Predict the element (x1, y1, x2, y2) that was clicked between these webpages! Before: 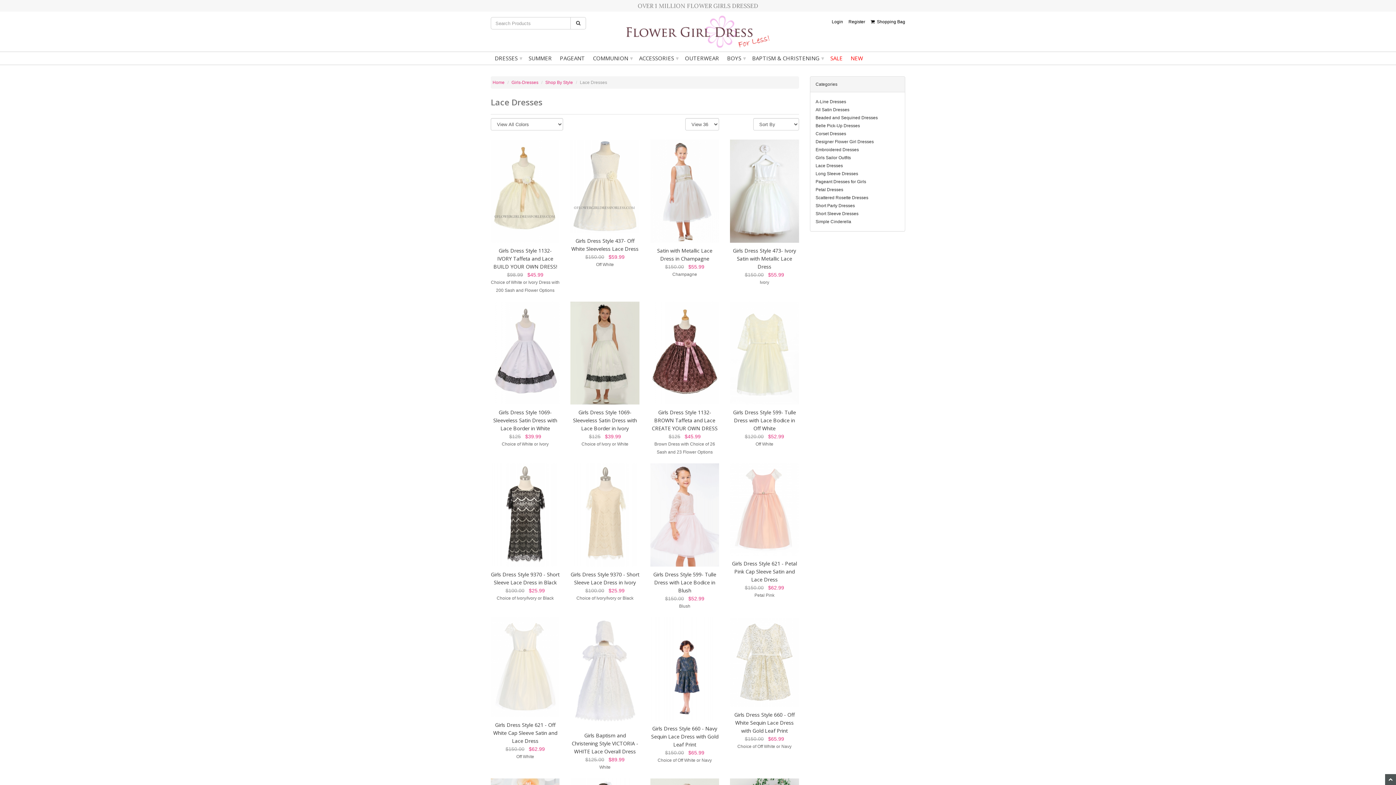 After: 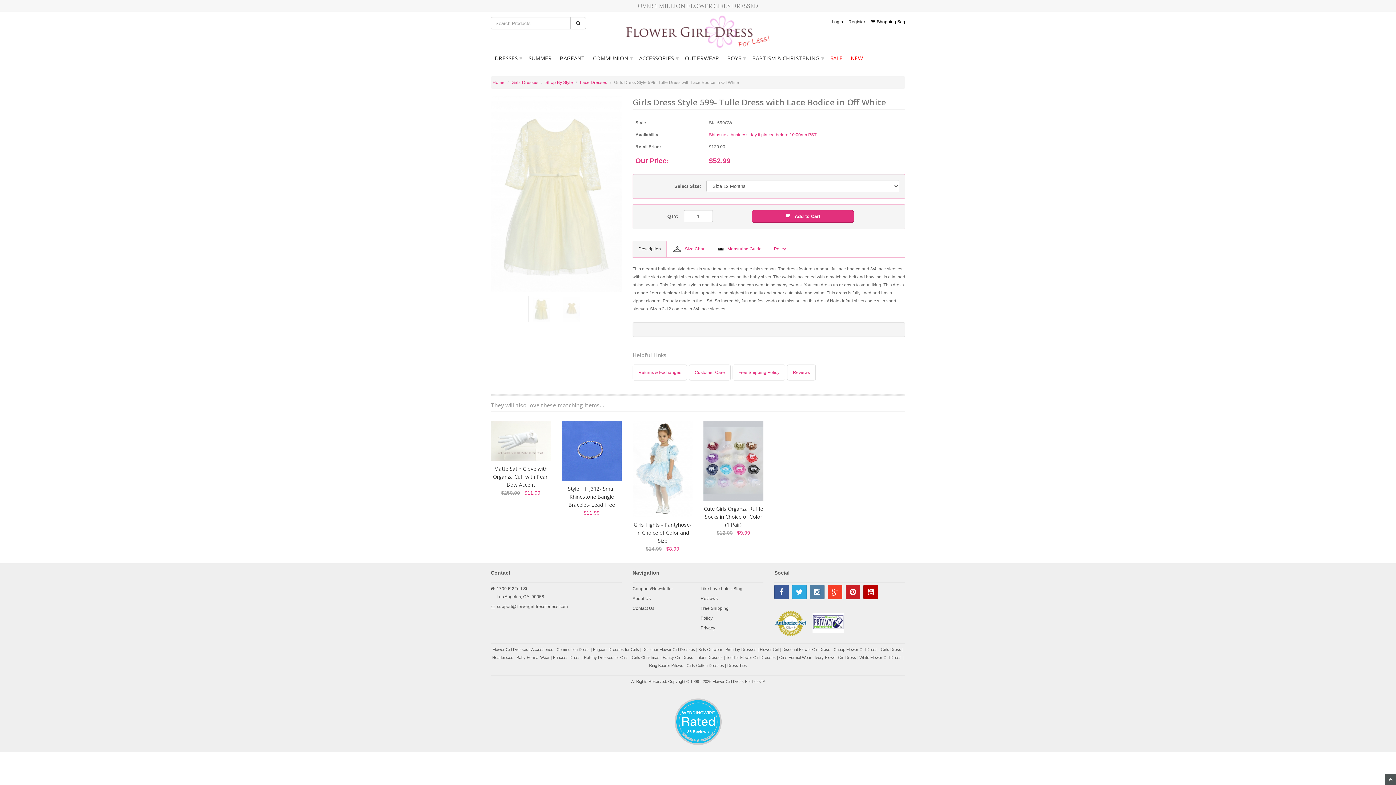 Action: bbox: (730, 301, 799, 404)